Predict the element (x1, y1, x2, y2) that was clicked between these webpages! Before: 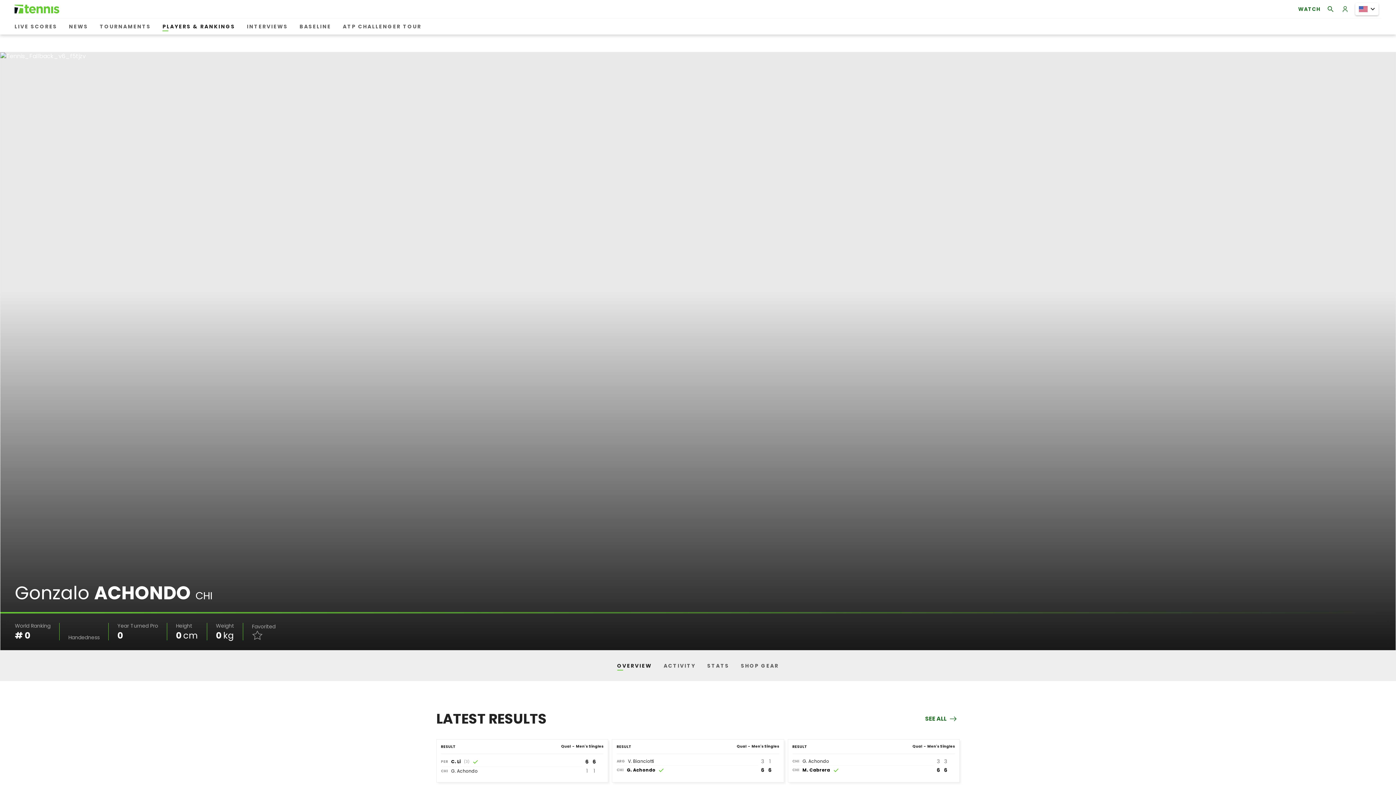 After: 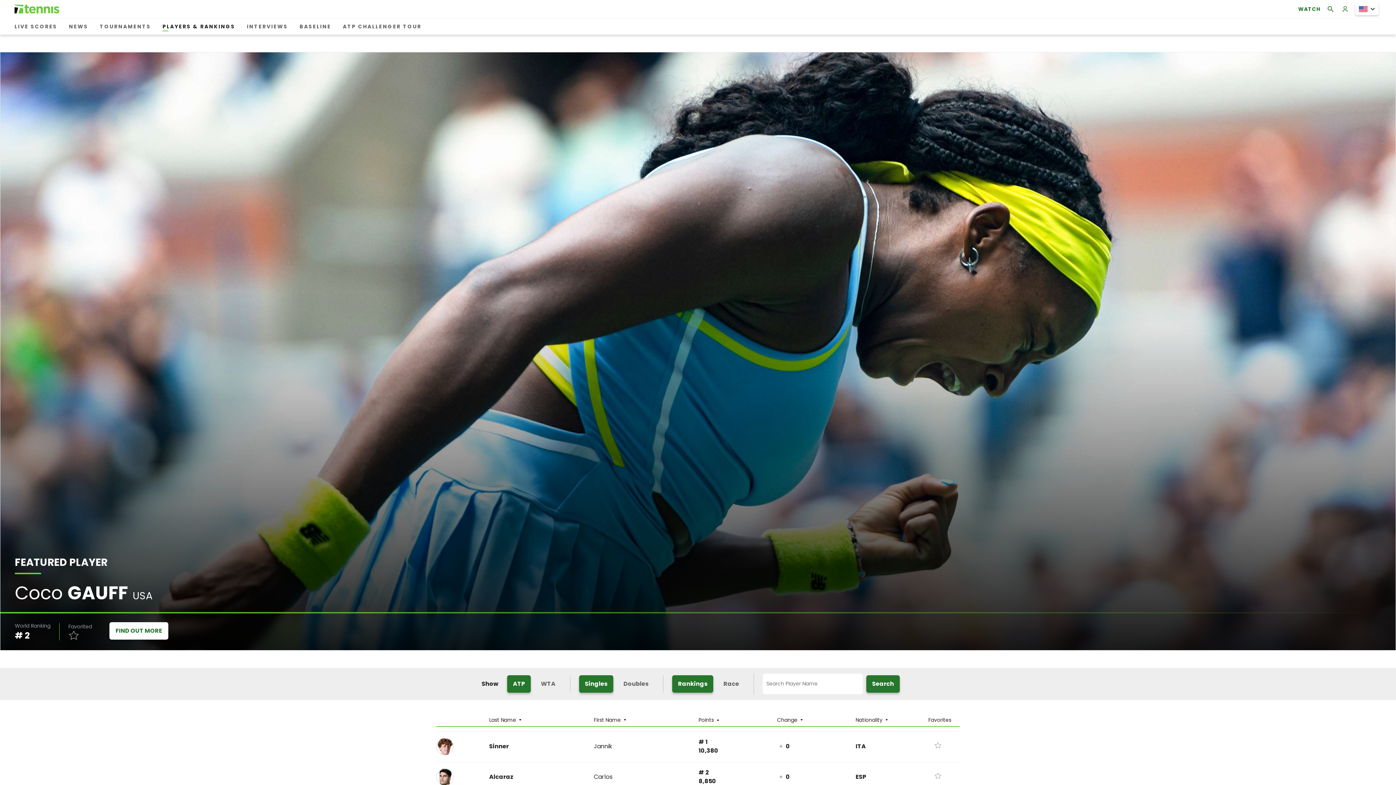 Action: bbox: (159, 20, 238, 33) label: PLAYERS & RANKINGS